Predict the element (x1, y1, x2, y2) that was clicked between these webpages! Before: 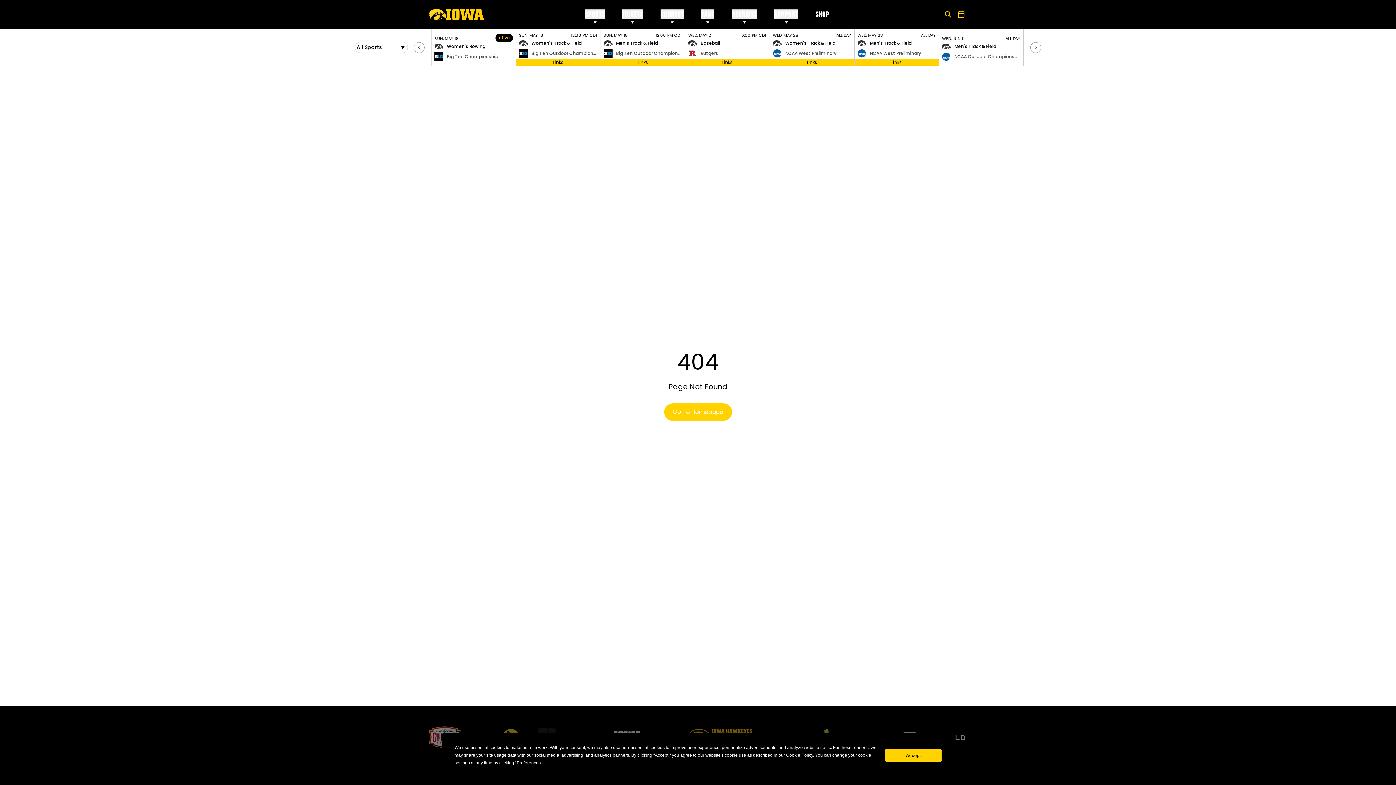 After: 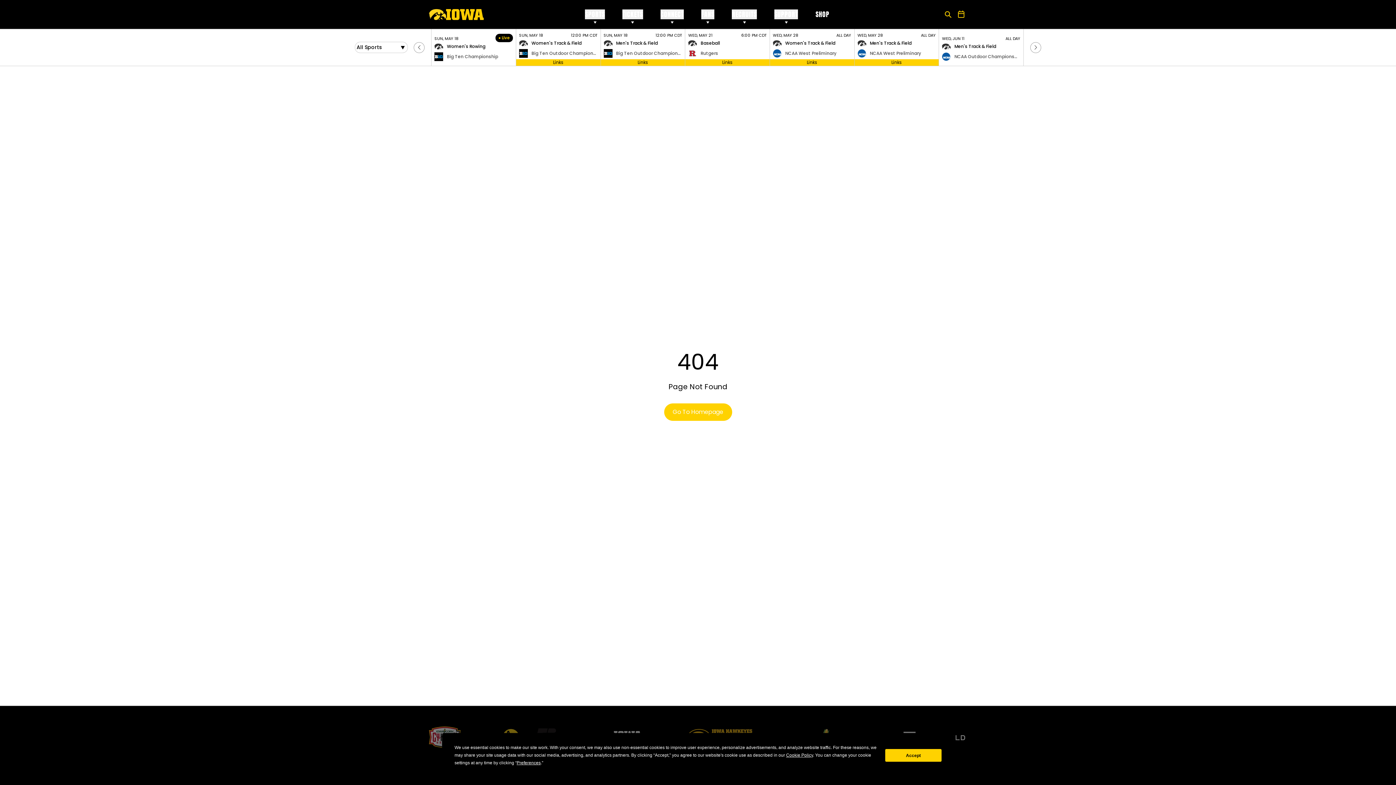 Action: label: SHOP
OPENS IN A NEW WINDOW bbox: (815, 9, 829, 19)